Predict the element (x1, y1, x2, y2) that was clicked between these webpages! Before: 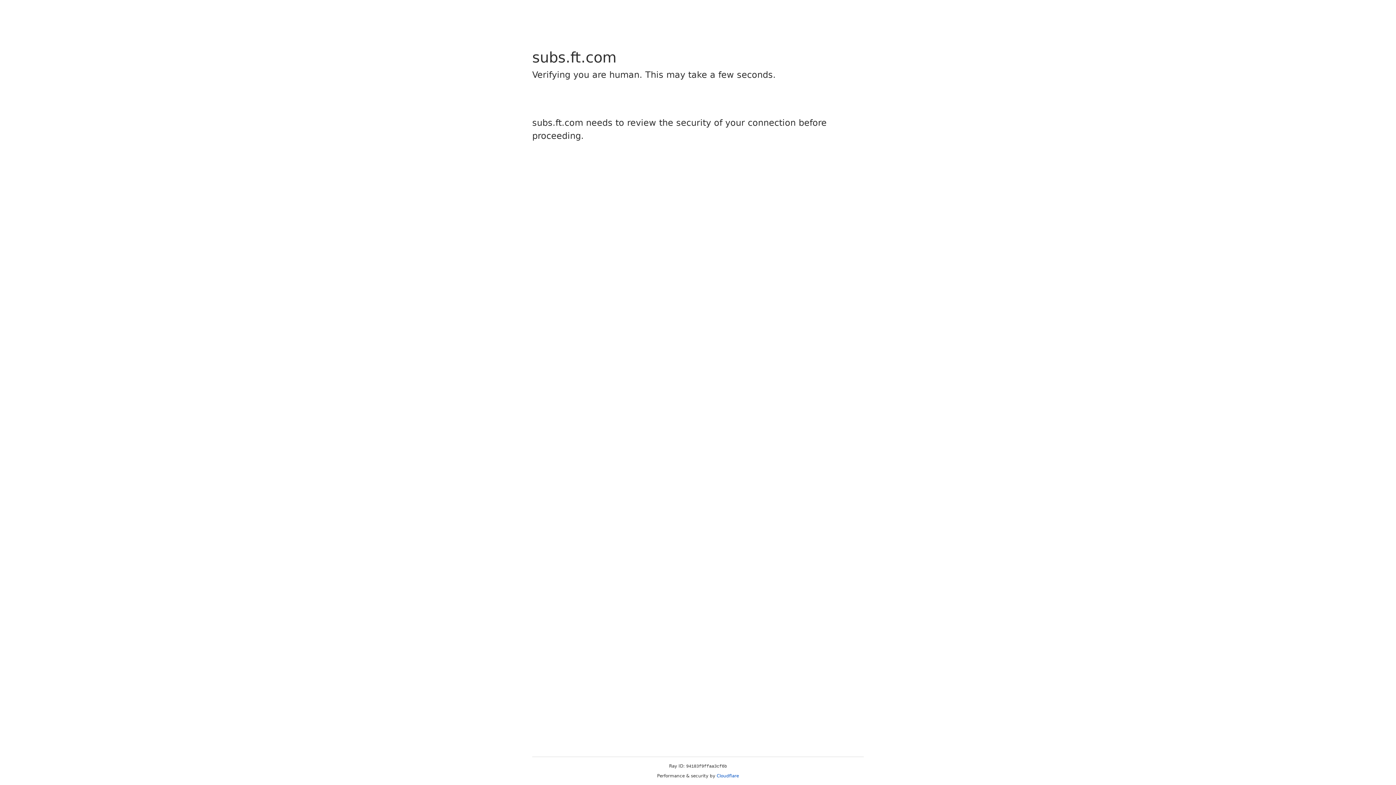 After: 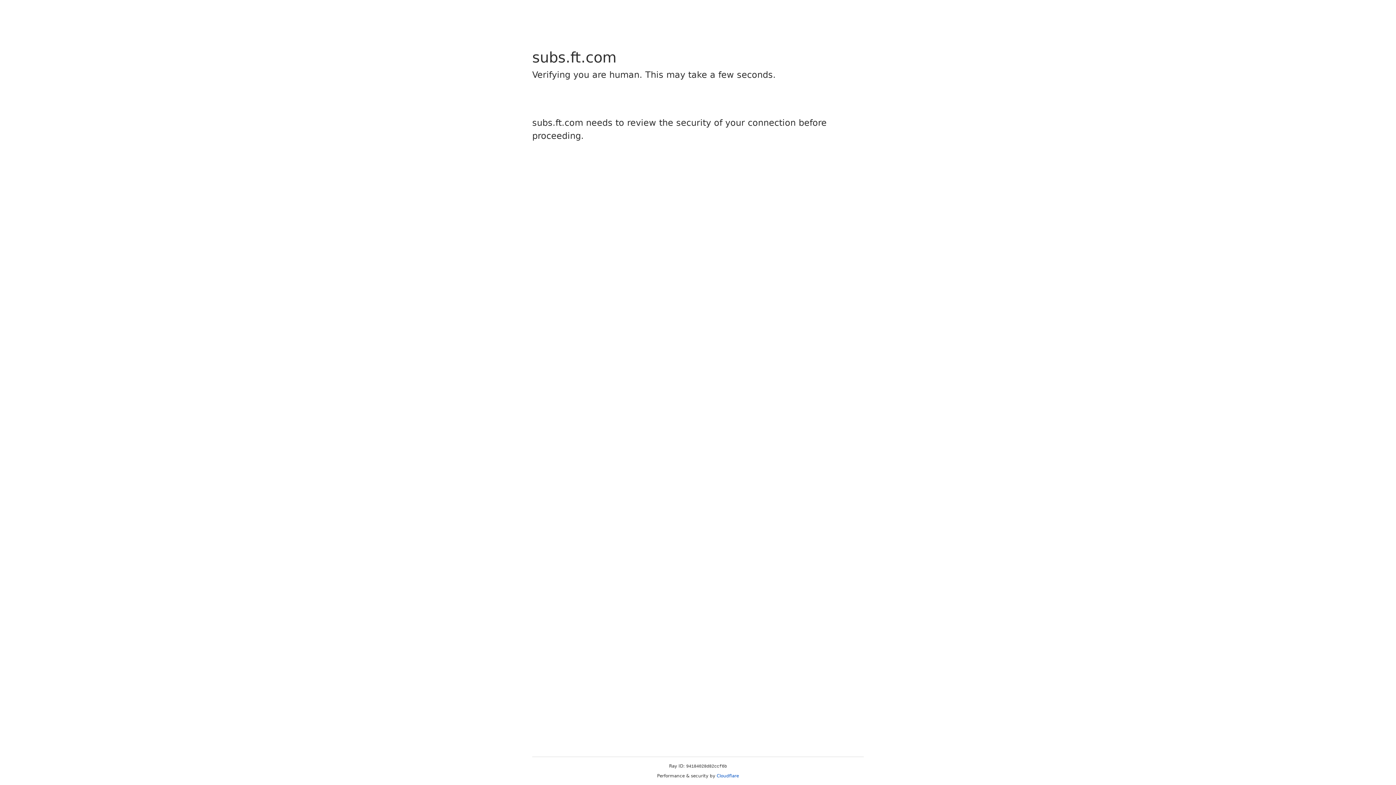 Action: label: Cloudflare bbox: (716, 773, 739, 778)